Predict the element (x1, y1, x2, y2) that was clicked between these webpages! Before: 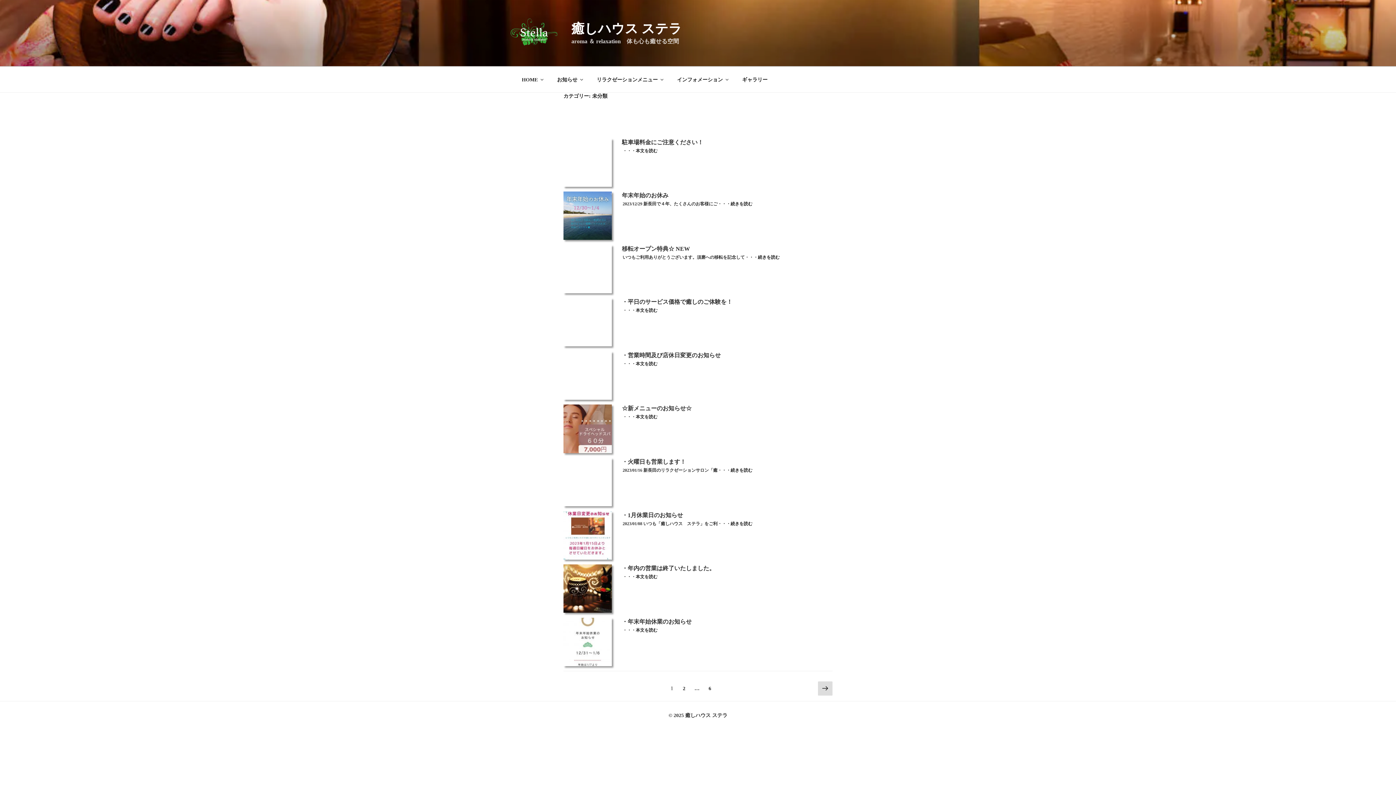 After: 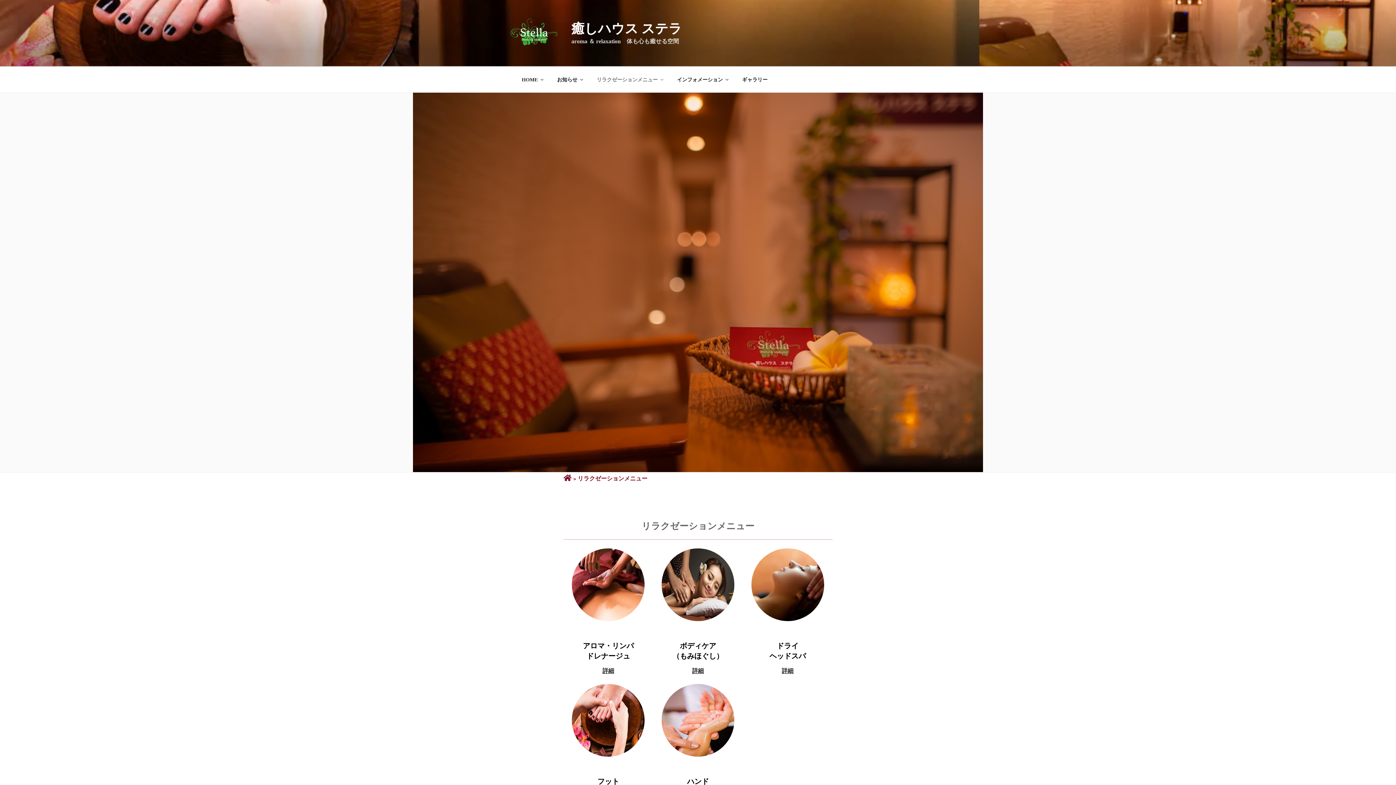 Action: label: リラクゼーションメニュー bbox: (590, 70, 669, 88)